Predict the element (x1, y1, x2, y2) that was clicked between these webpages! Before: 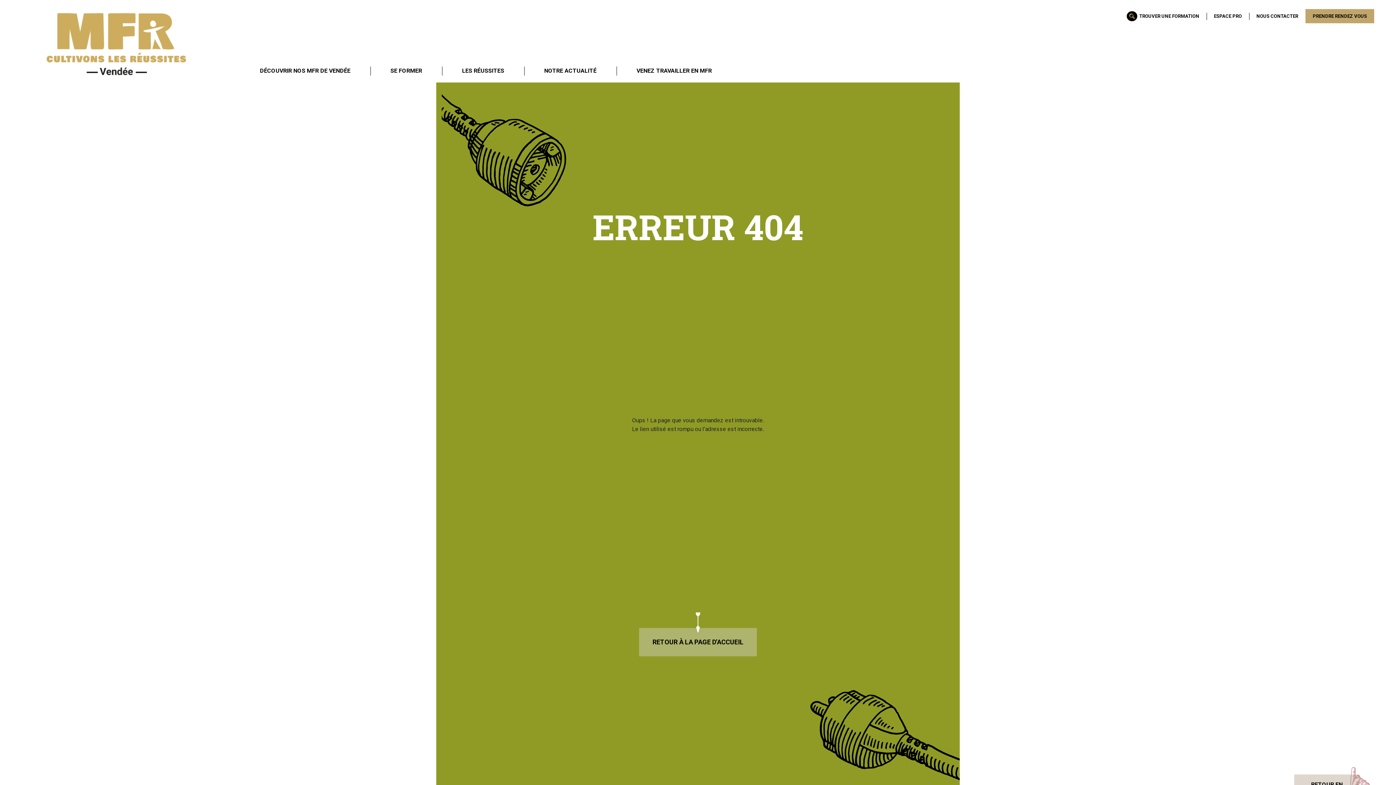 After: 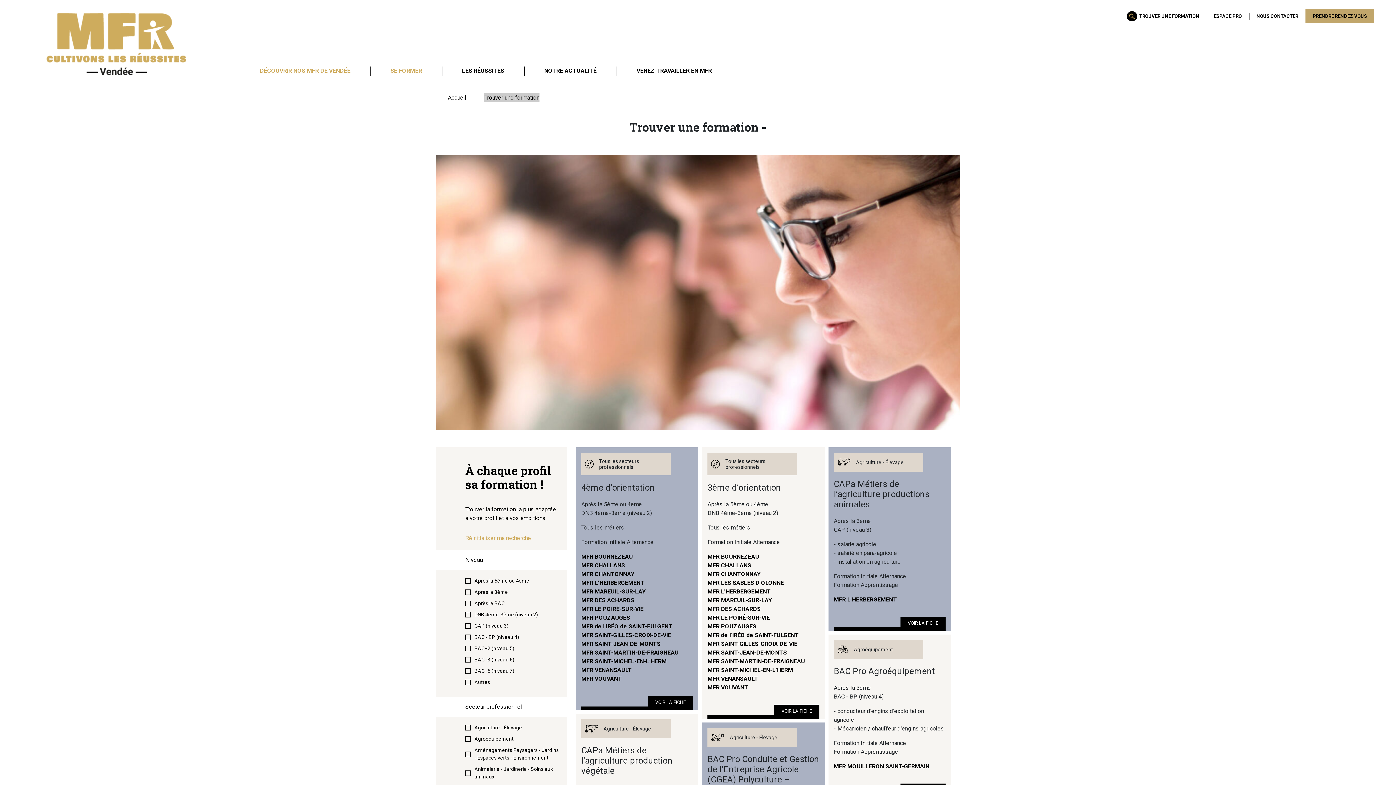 Action: label: TROUVER UNE FORMATION bbox: (1126, 10, 1199, 21)